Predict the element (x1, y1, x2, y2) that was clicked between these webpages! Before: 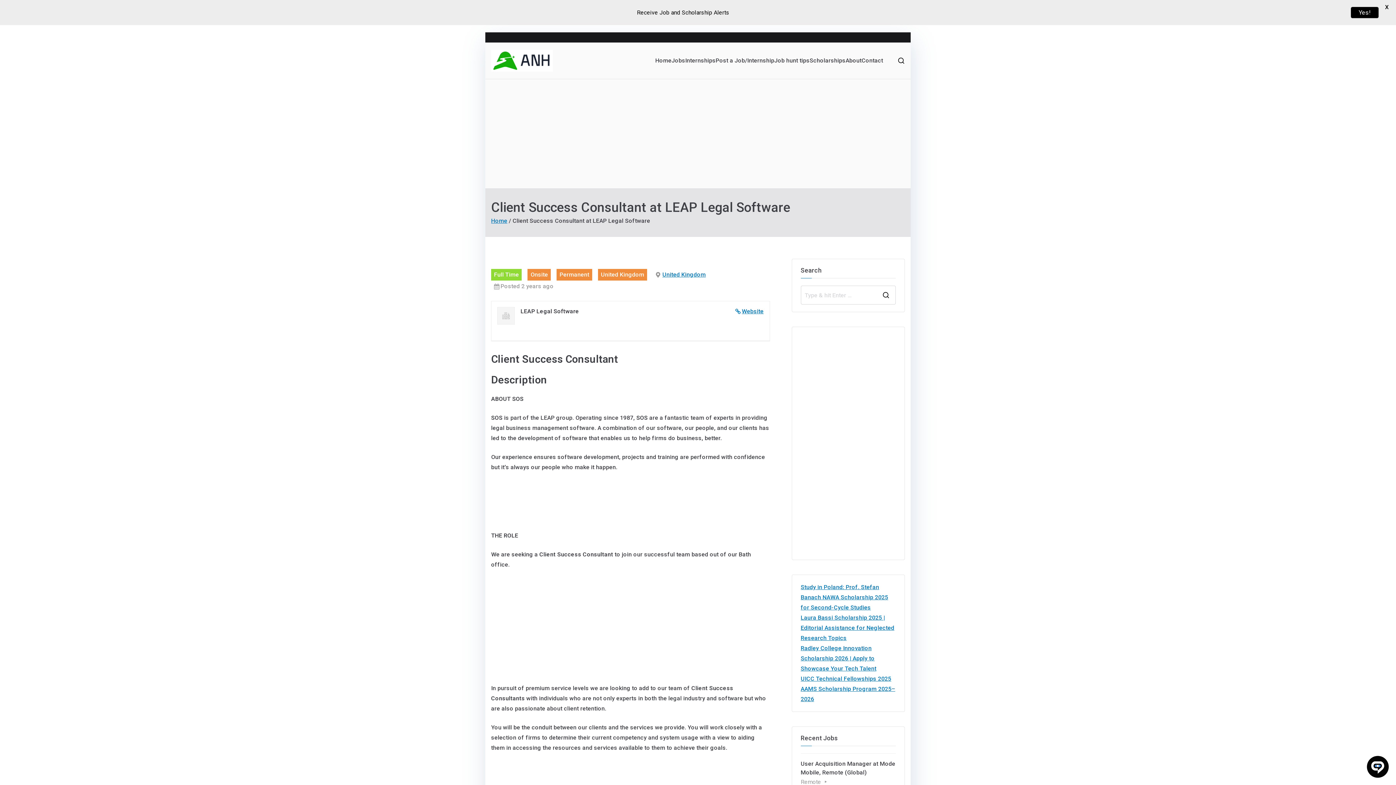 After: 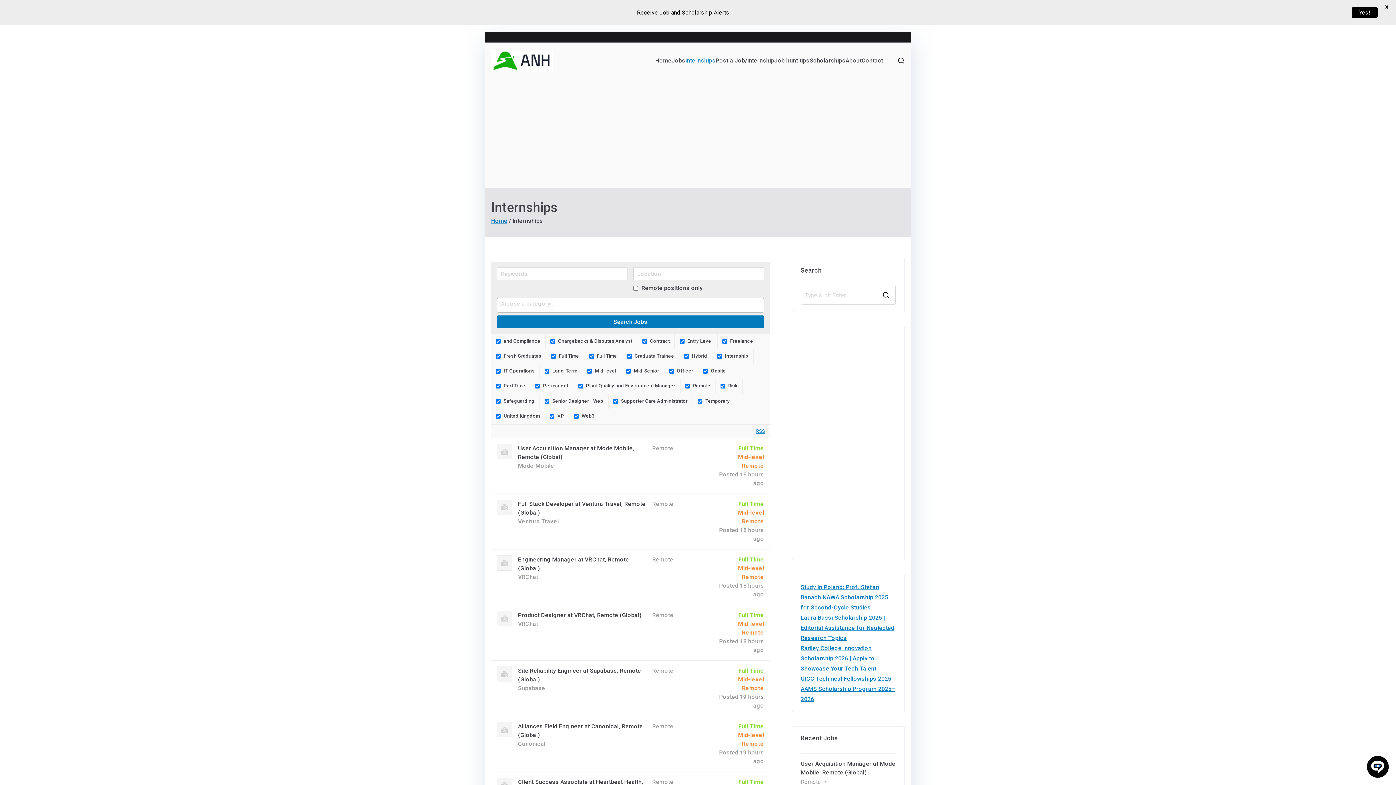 Action: bbox: (685, 55, 715, 65) label: Internships